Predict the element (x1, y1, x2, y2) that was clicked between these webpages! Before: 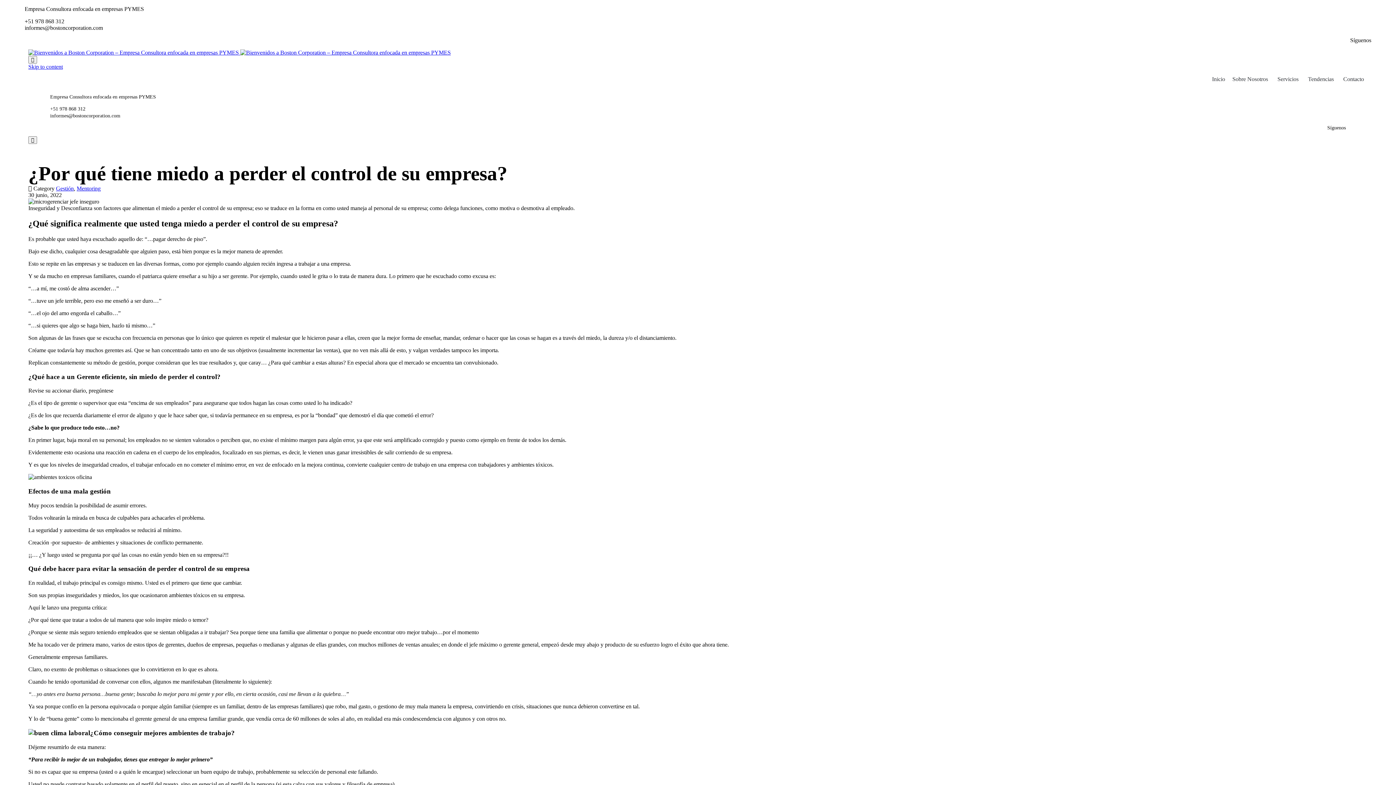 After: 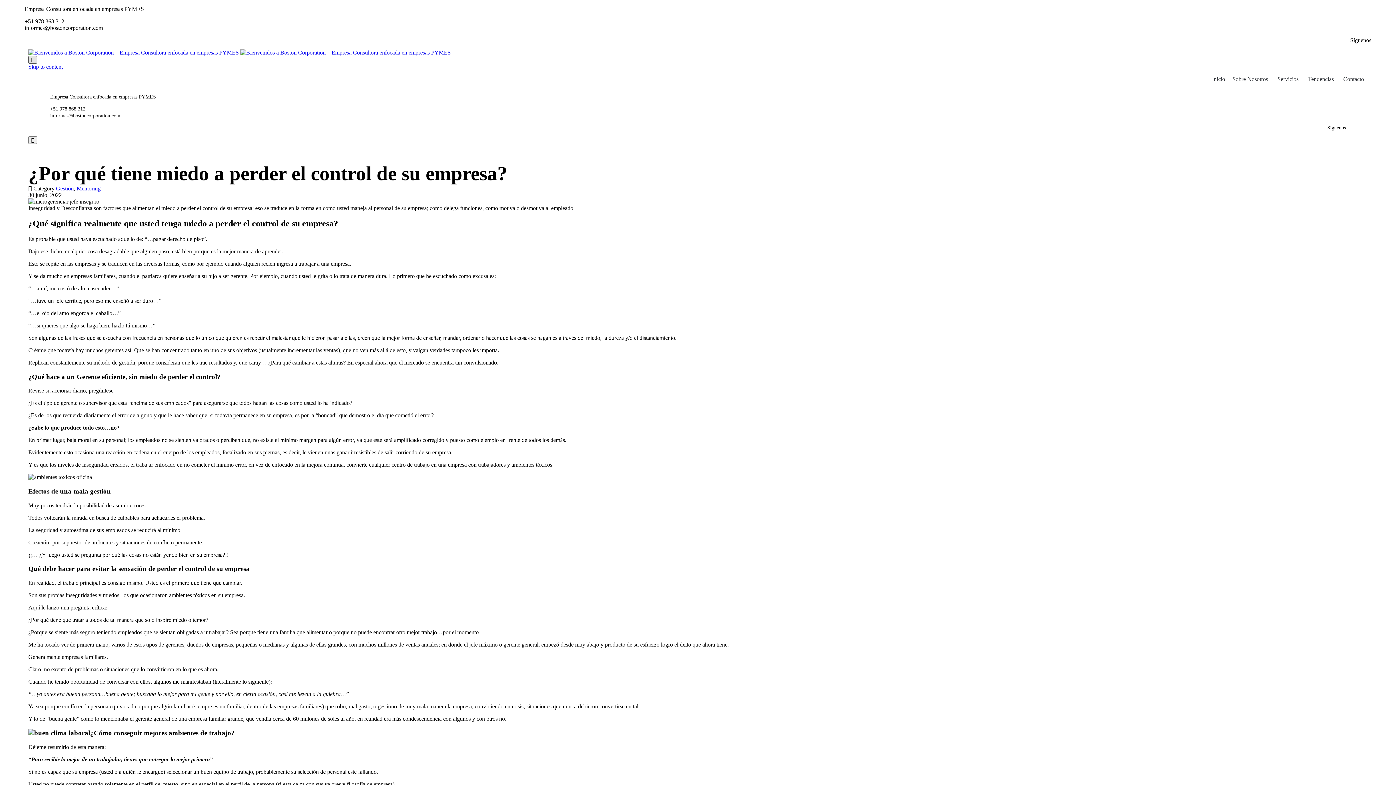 Action: bbox: (28, 56, 37, 63) label: 